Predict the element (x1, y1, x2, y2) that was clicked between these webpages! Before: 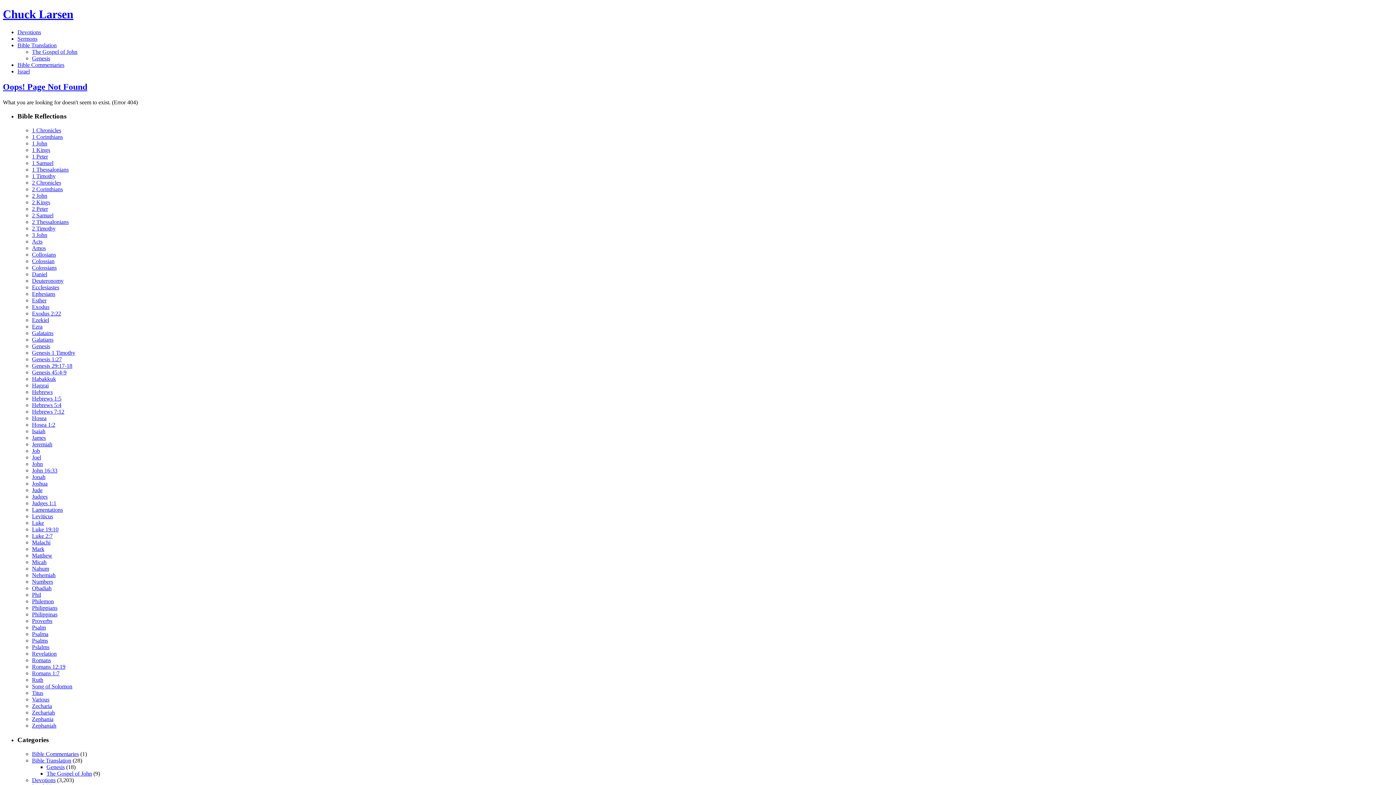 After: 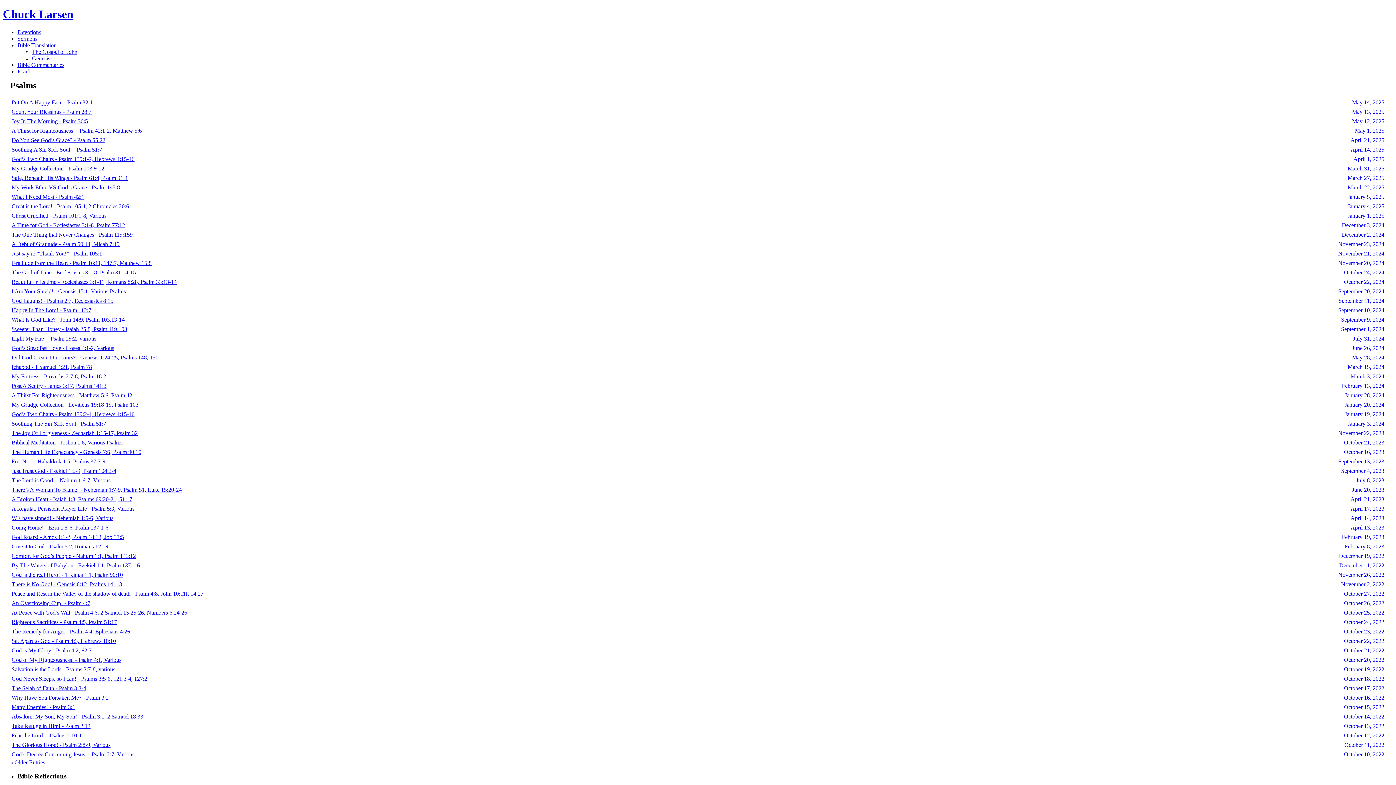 Action: label: Psalms bbox: (32, 637, 48, 644)